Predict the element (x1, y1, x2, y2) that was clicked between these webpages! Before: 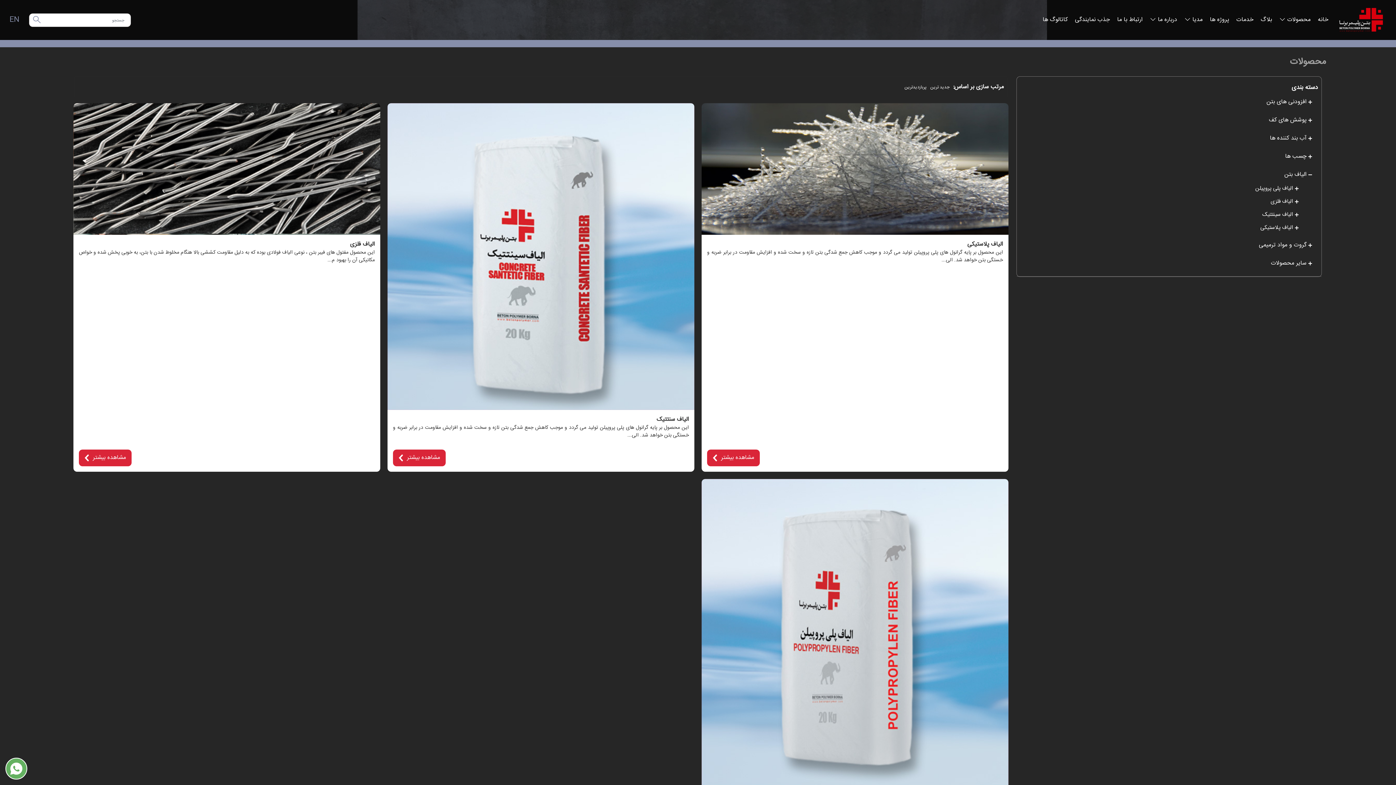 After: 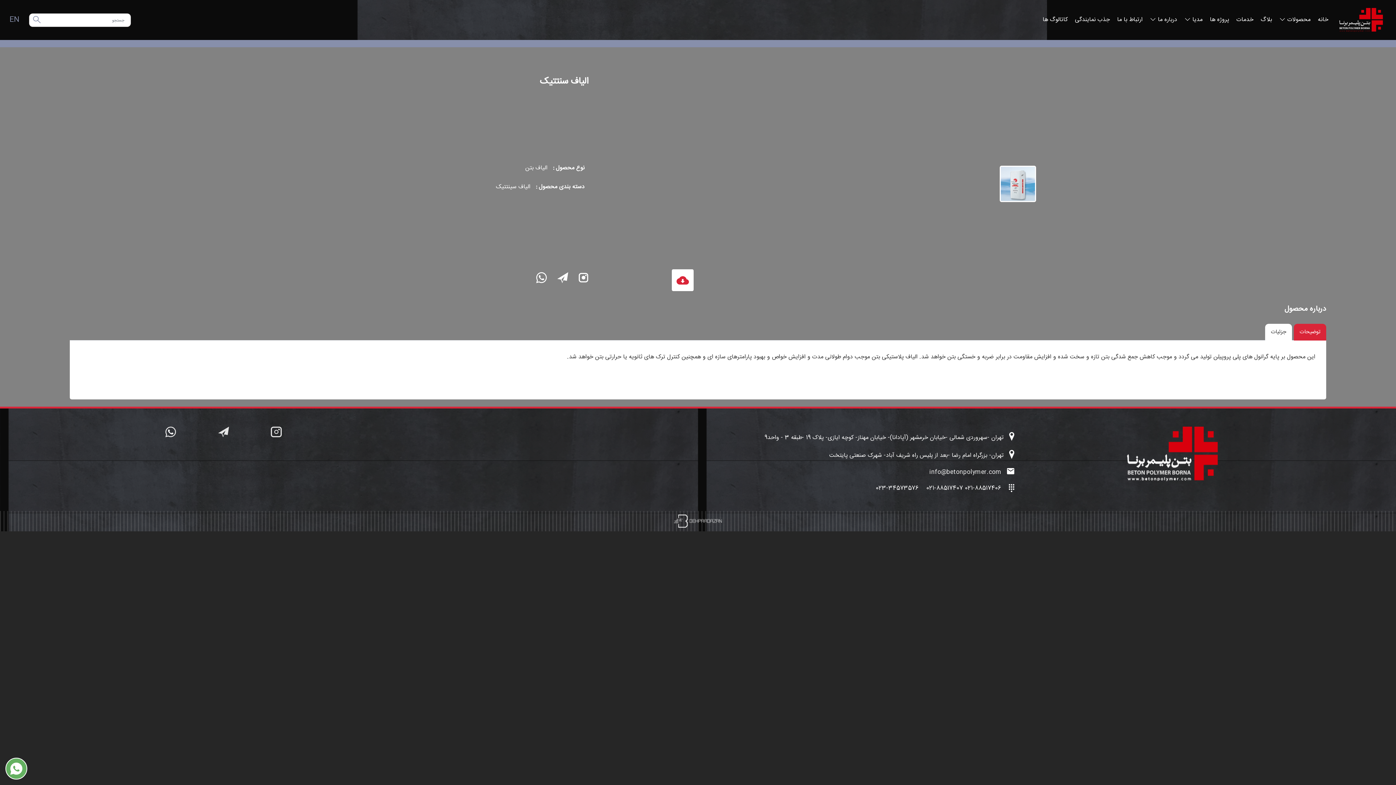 Action: label: مشاهده بیشتر bbox: (393, 449, 445, 466)